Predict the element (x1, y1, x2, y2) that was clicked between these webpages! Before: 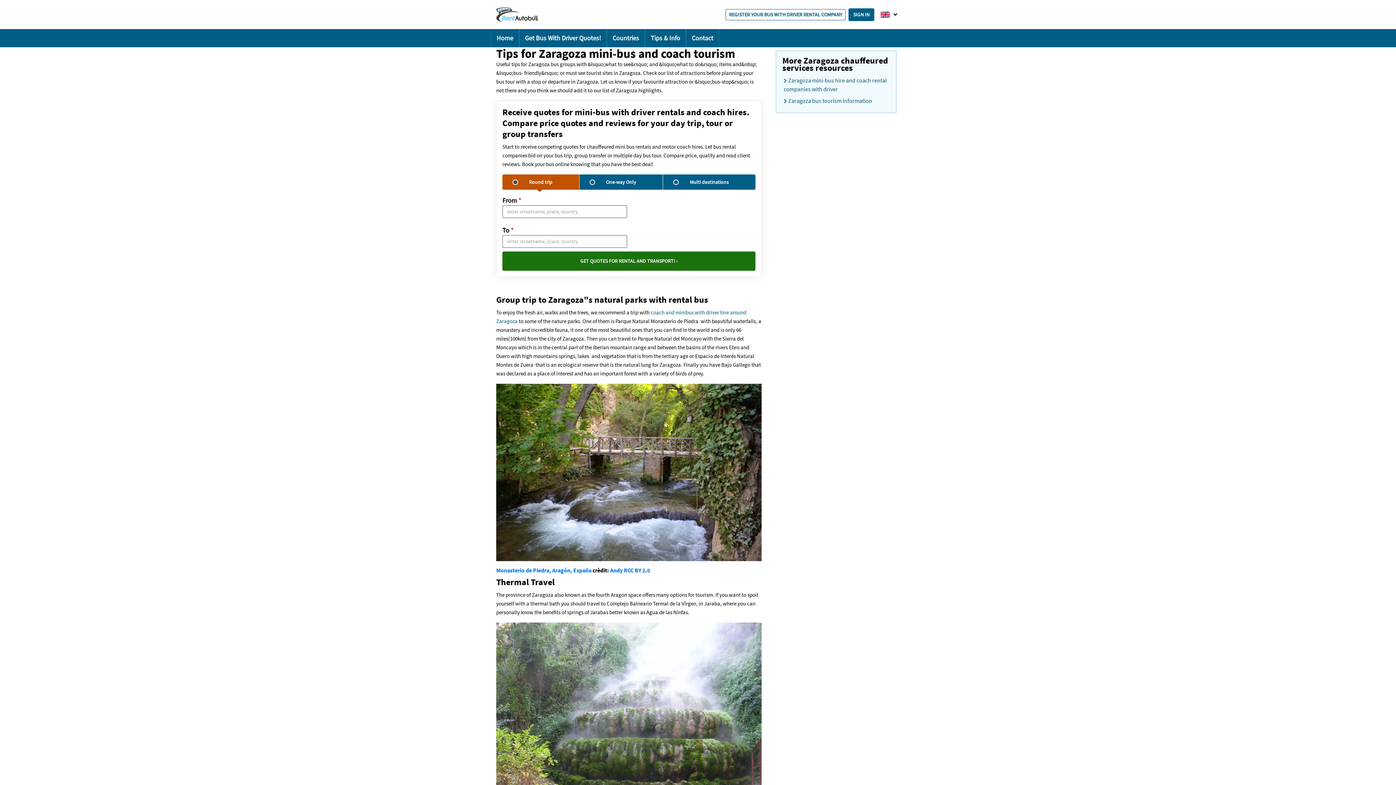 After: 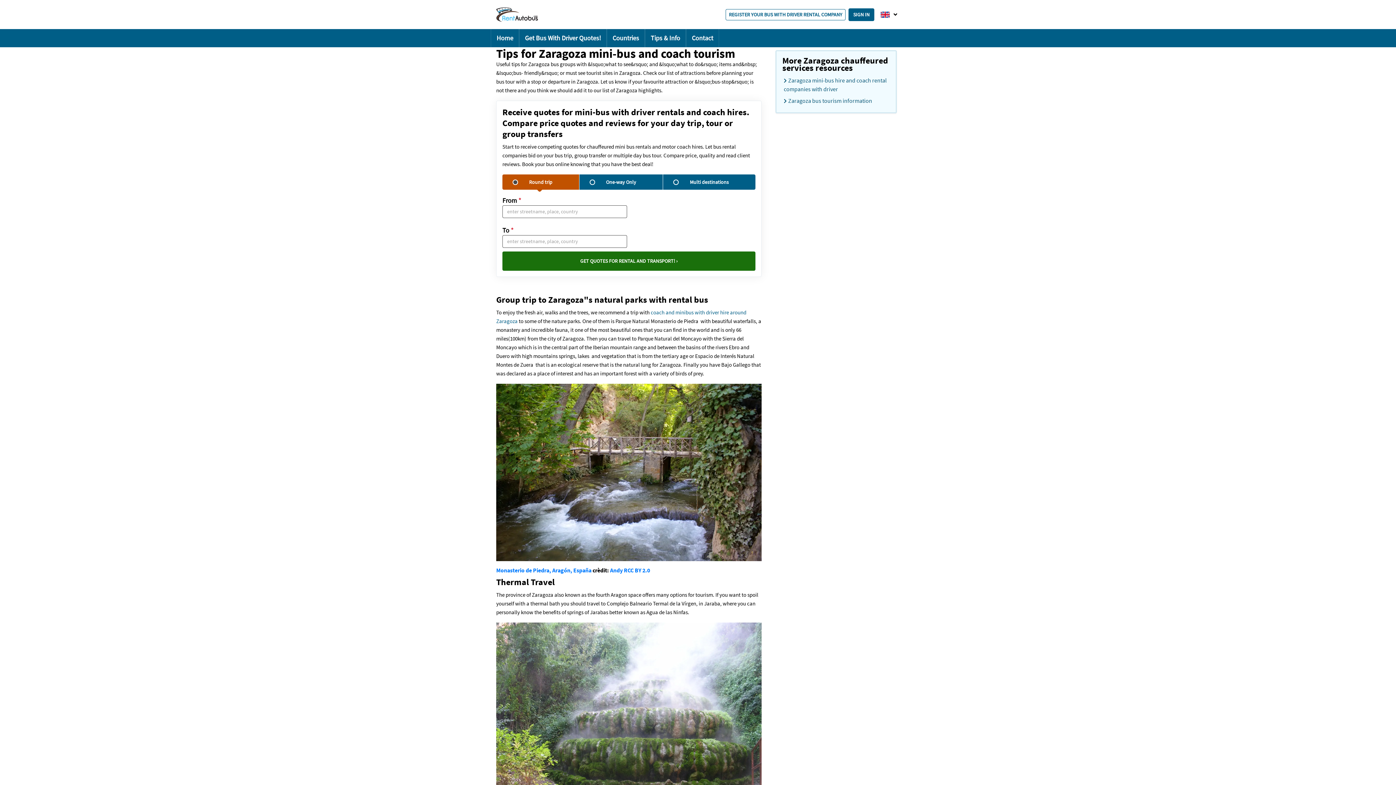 Action: label: Zaragoza bus tourism information bbox: (782, 94, 890, 106)